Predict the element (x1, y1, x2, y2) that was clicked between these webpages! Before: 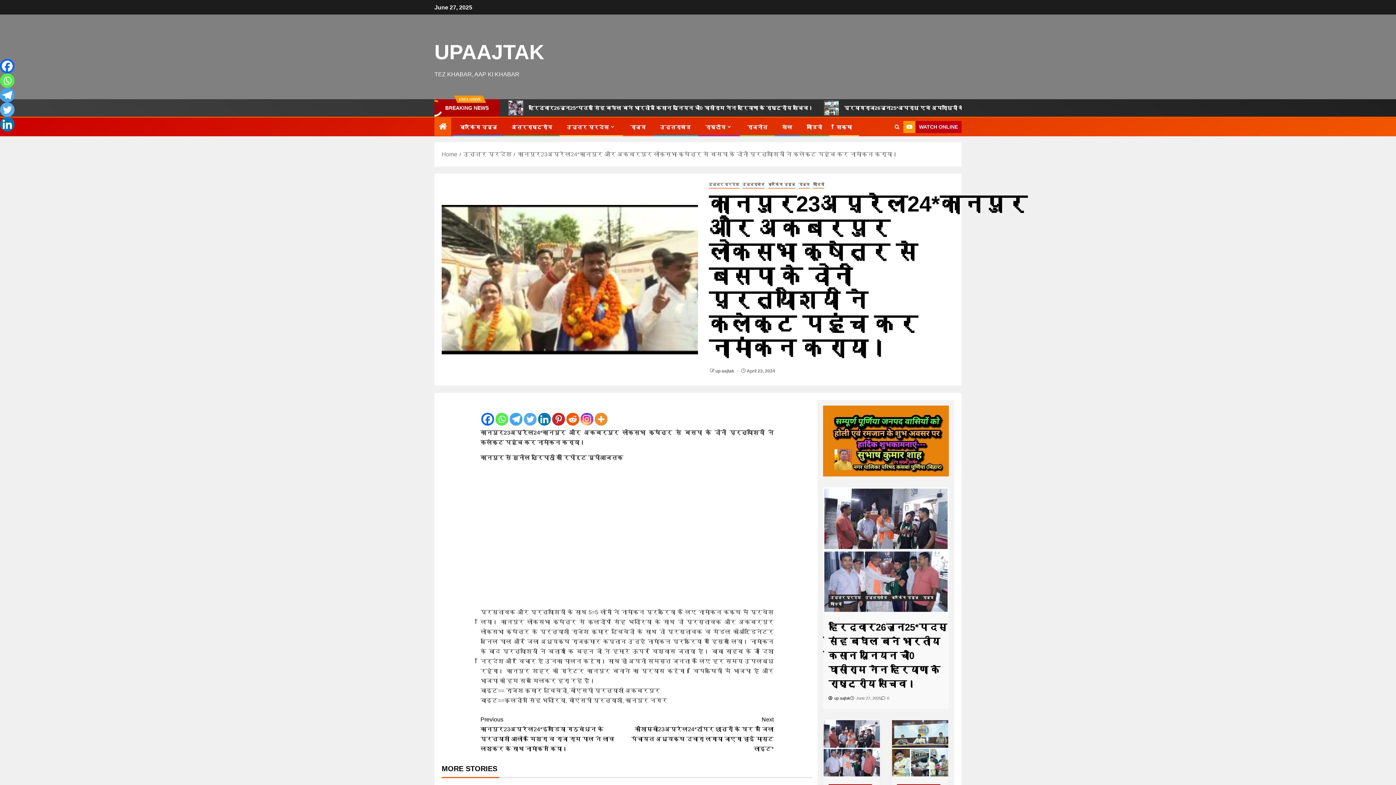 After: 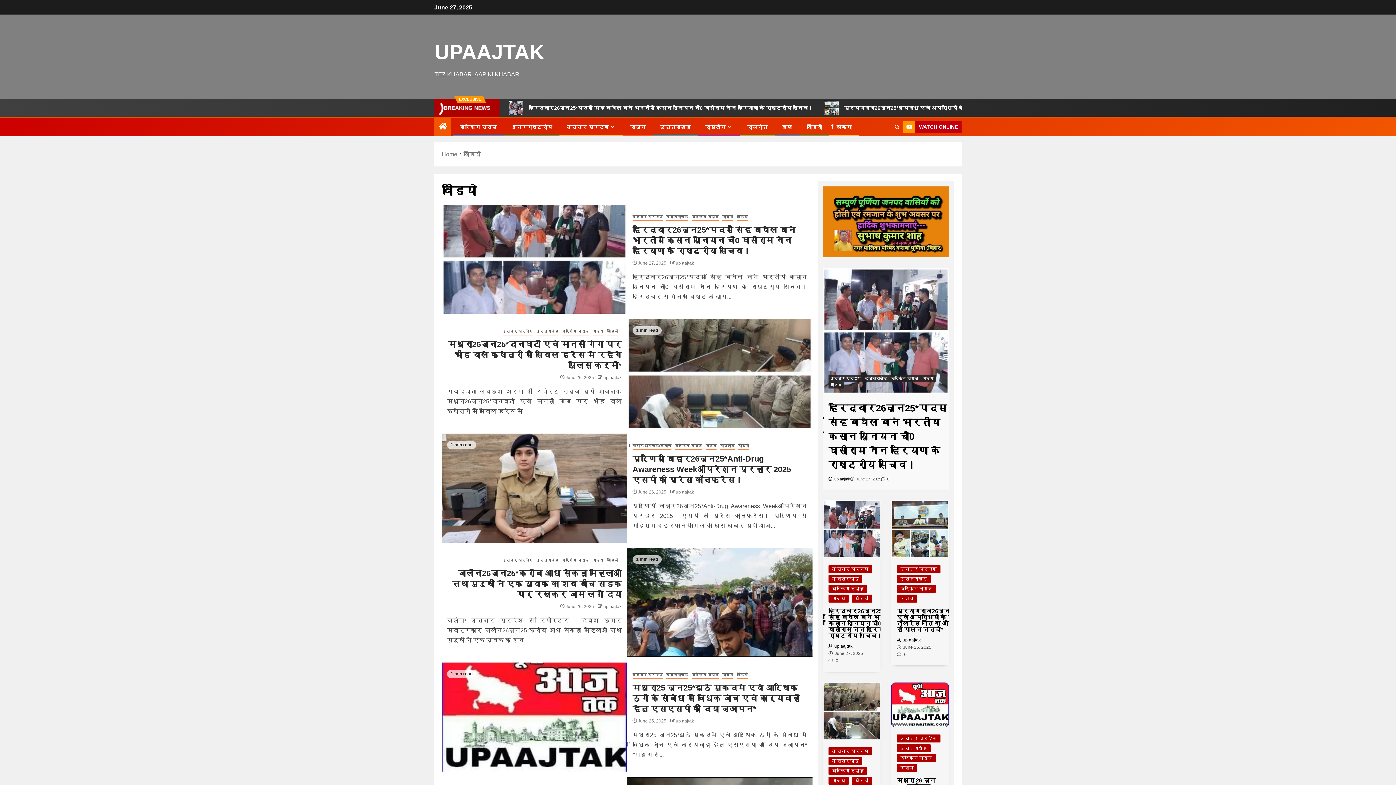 Action: bbox: (828, 584, 843, 591) label: वीडियो